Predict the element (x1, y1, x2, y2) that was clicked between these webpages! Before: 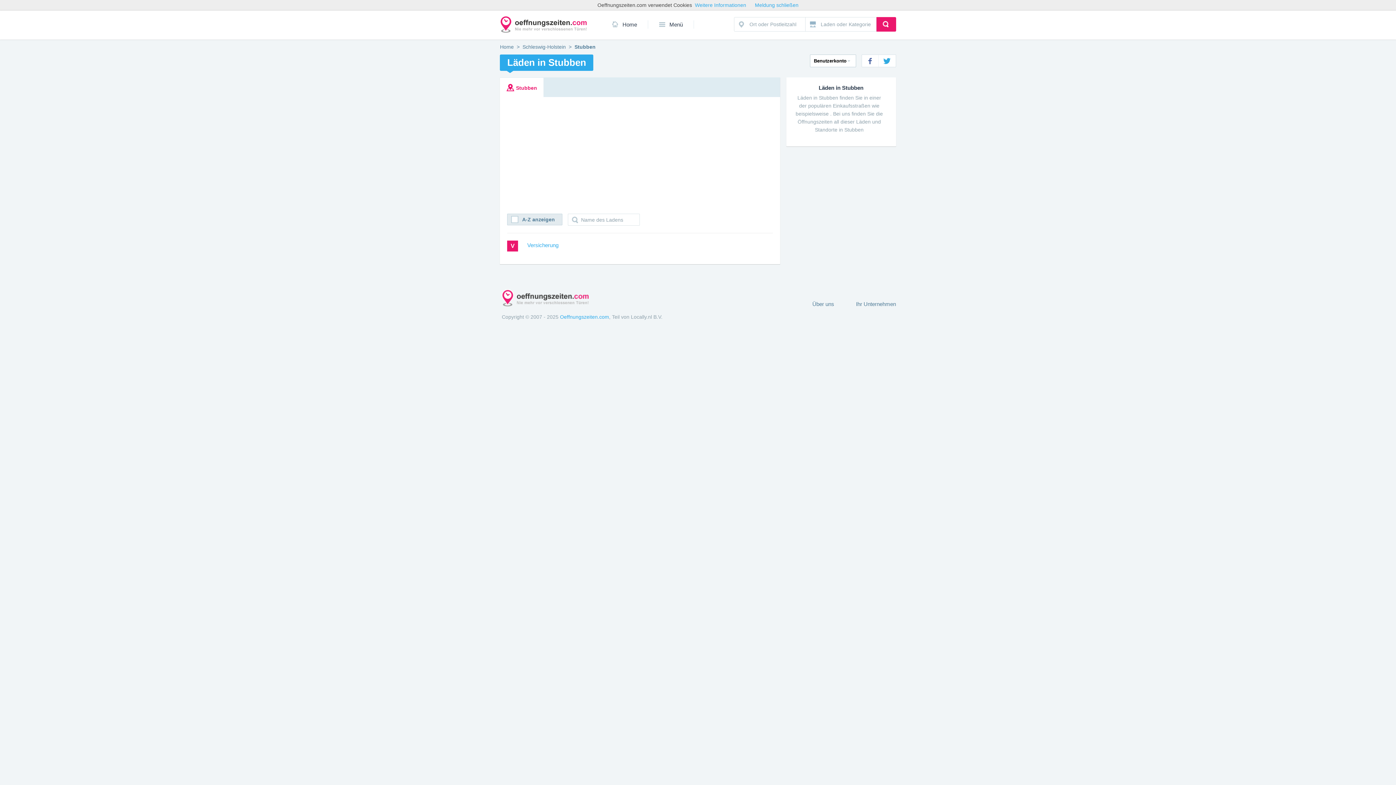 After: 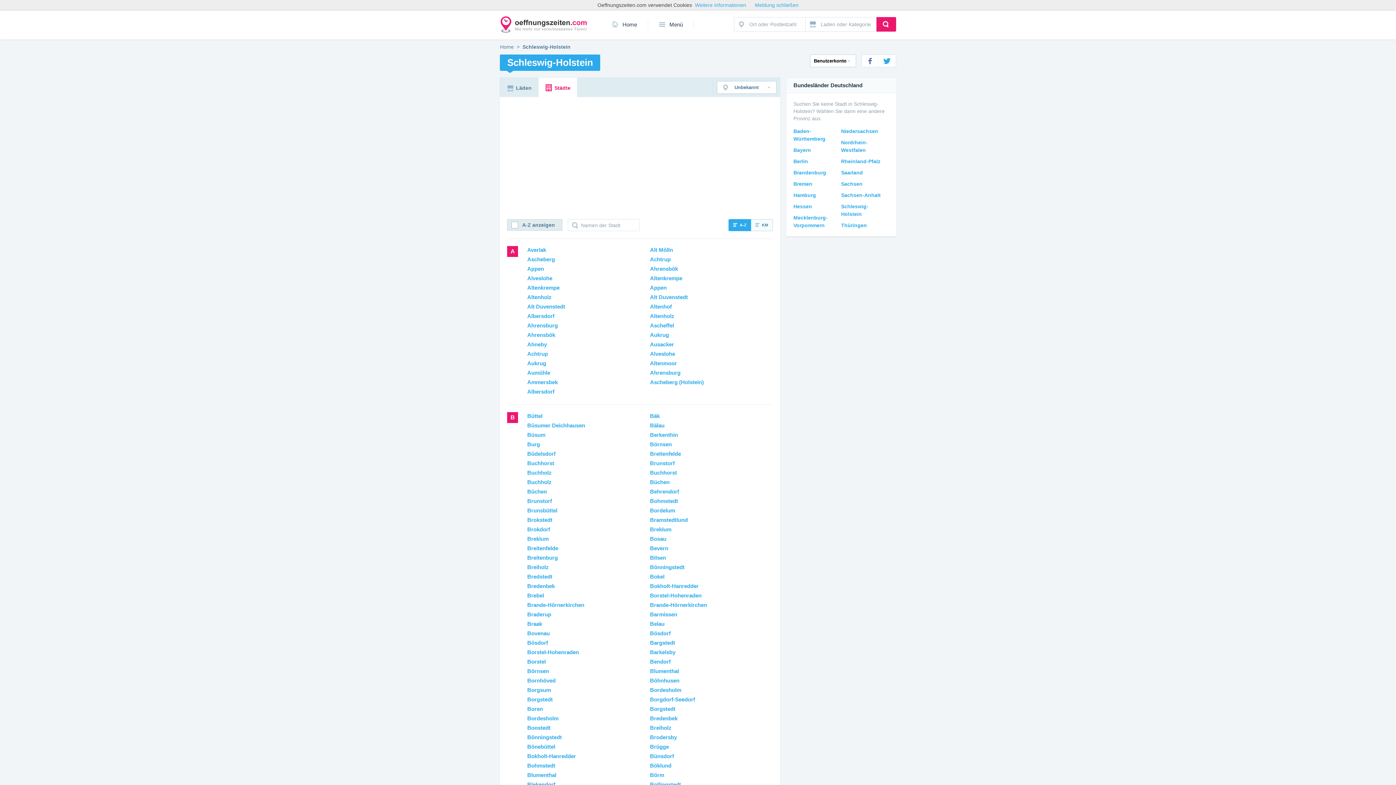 Action: bbox: (522, 44, 565, 49) label: Schleswig-Holstein